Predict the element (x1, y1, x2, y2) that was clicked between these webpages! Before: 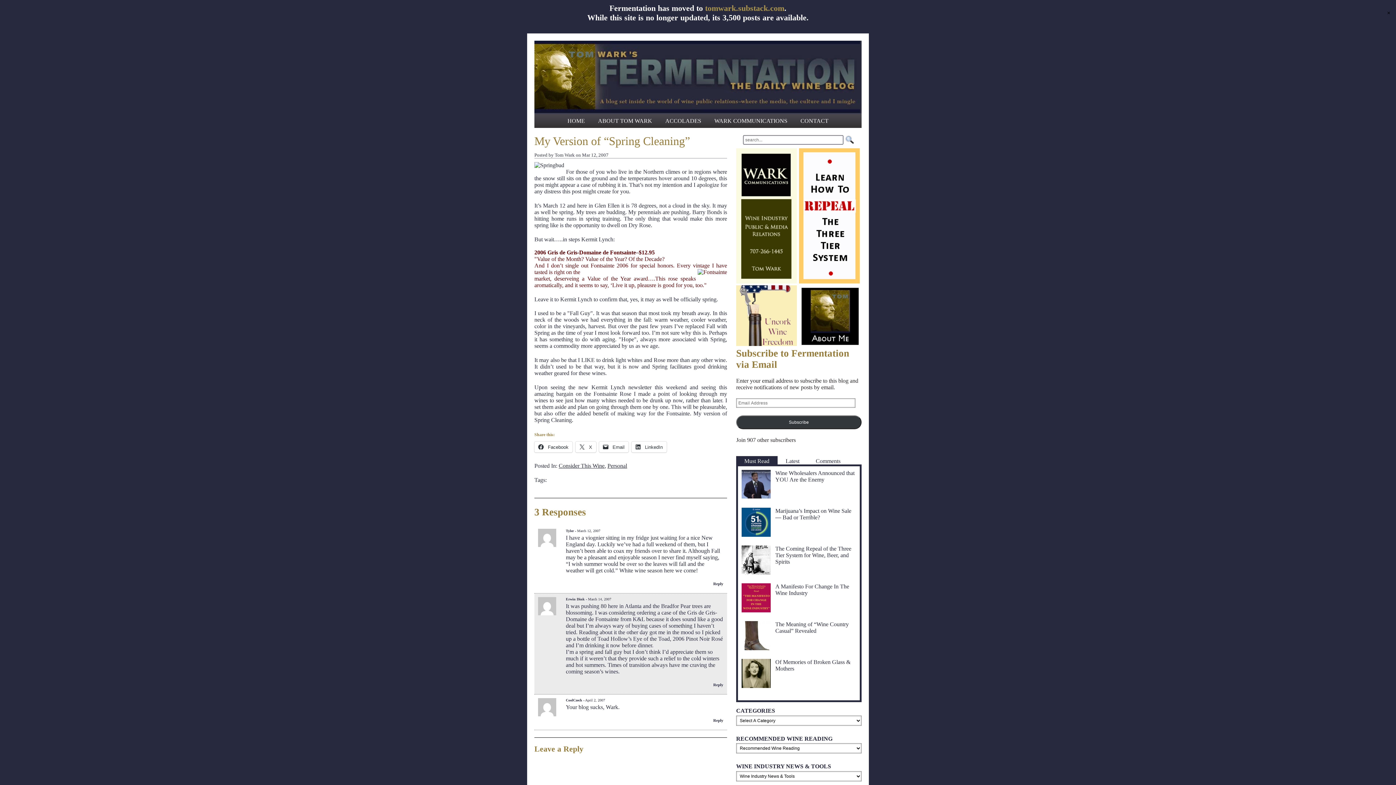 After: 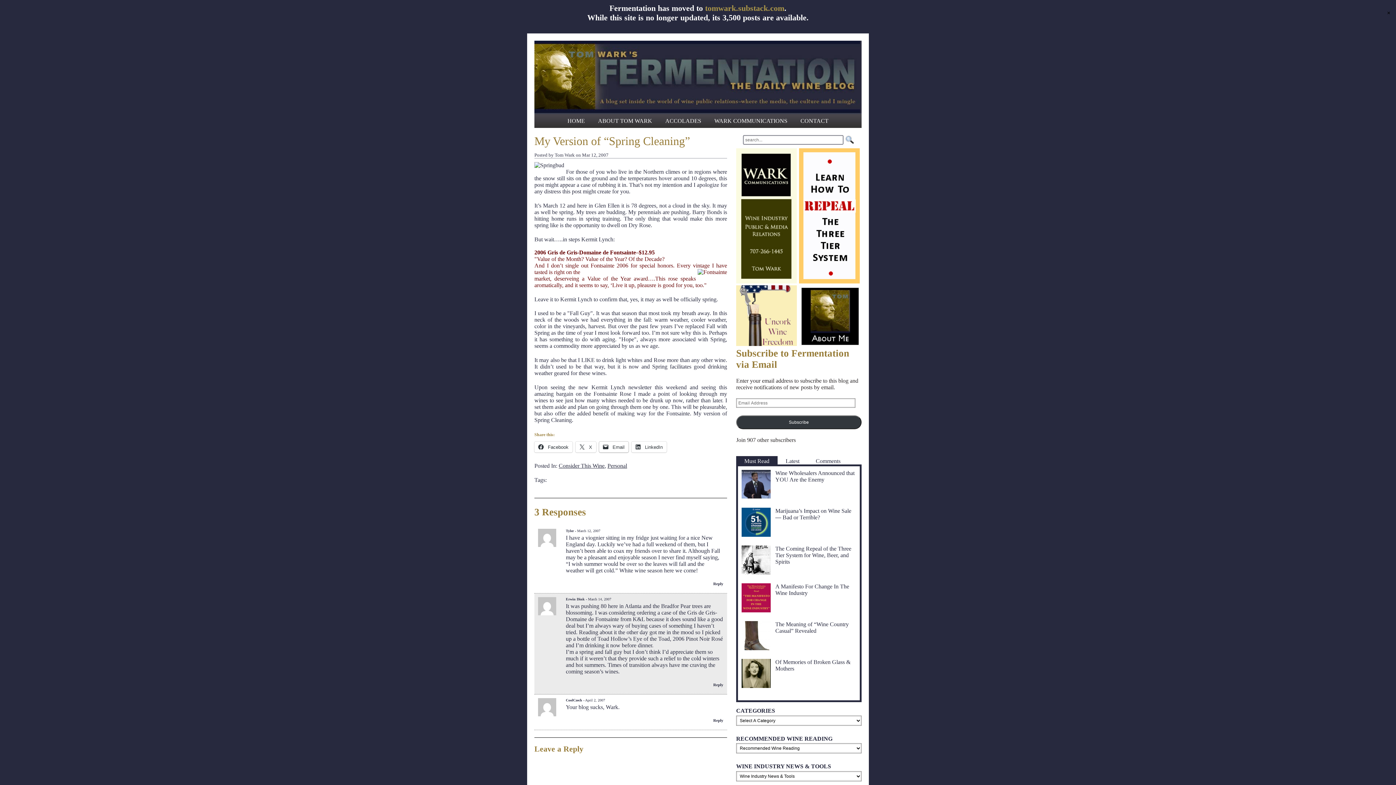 Action: bbox: (599, 441, 628, 452) label:  Email